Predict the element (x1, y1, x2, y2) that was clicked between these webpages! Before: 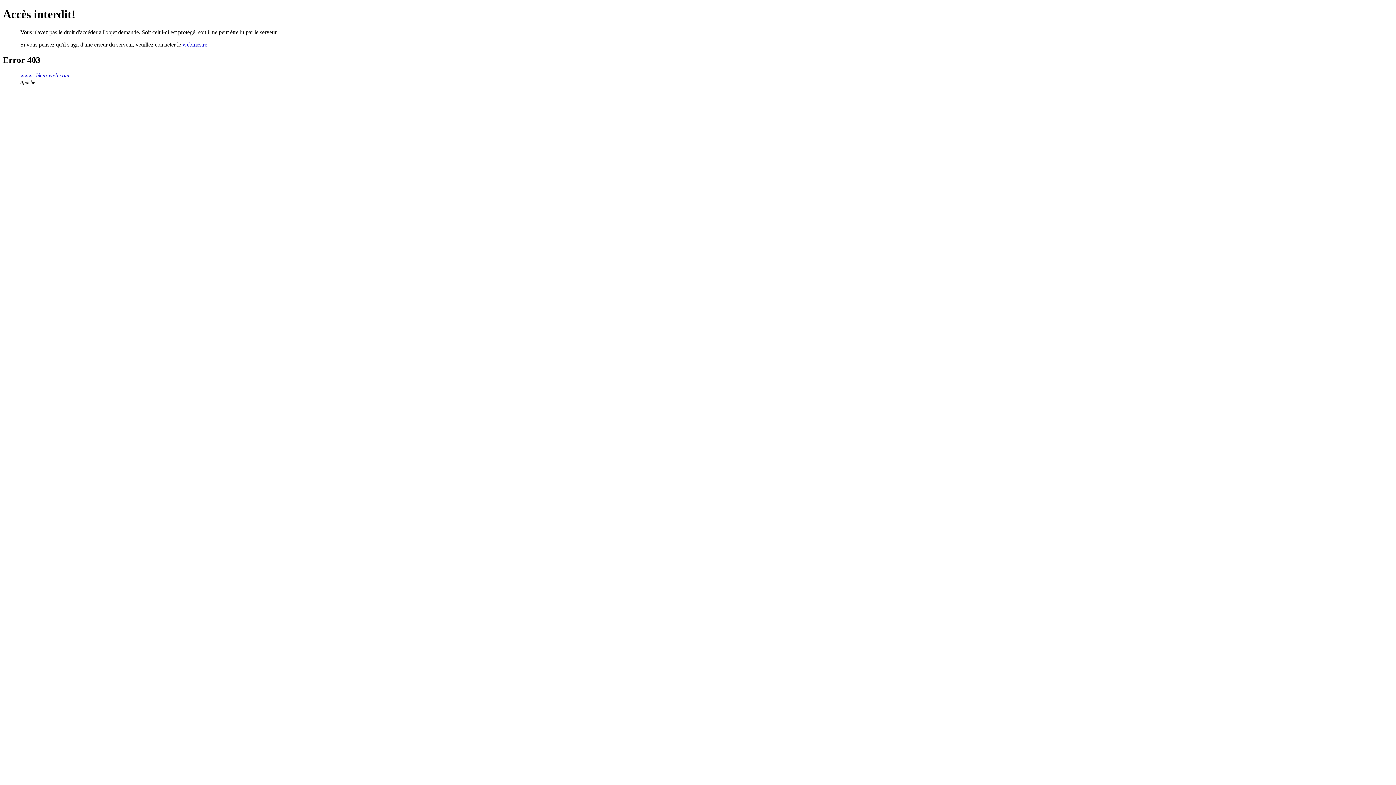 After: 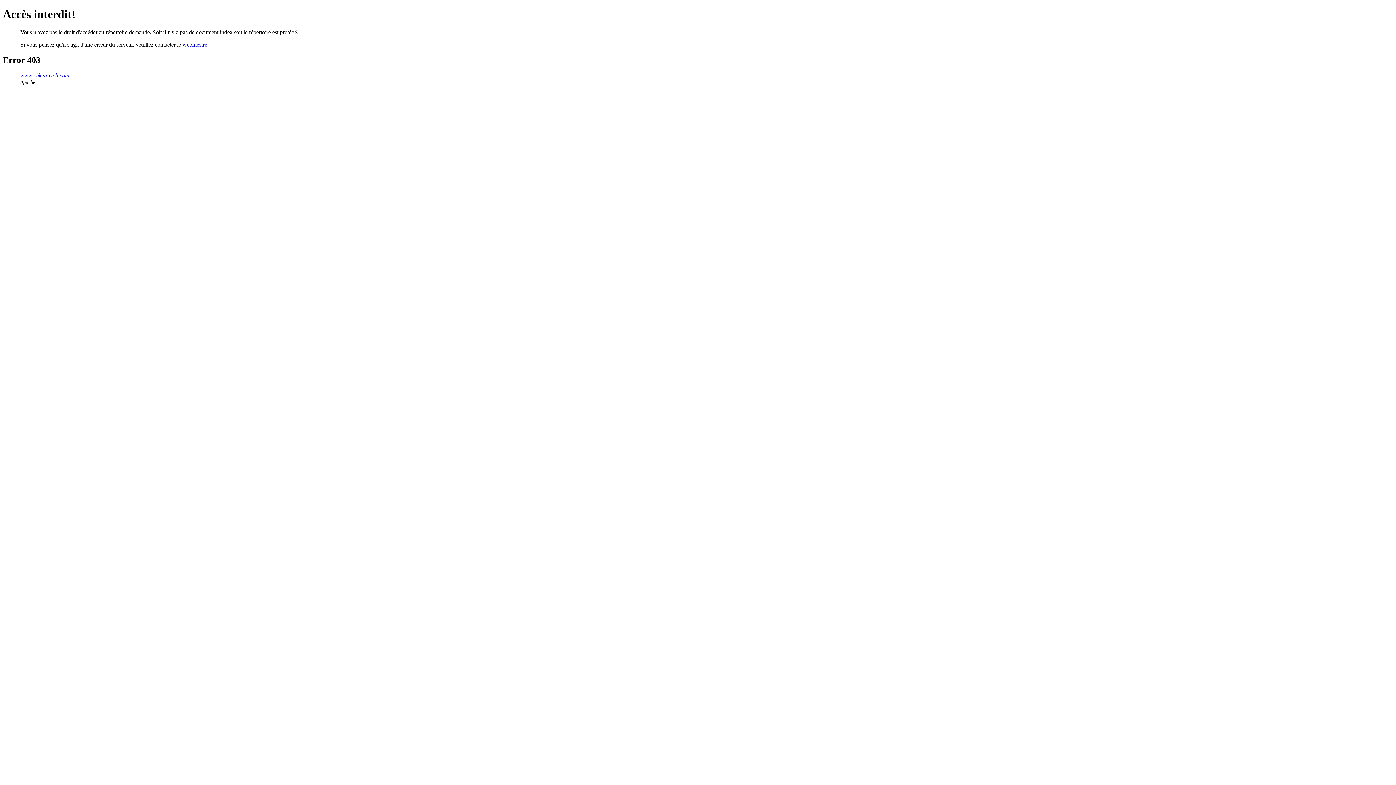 Action: bbox: (20, 72, 69, 78) label: www.cliken-web.com